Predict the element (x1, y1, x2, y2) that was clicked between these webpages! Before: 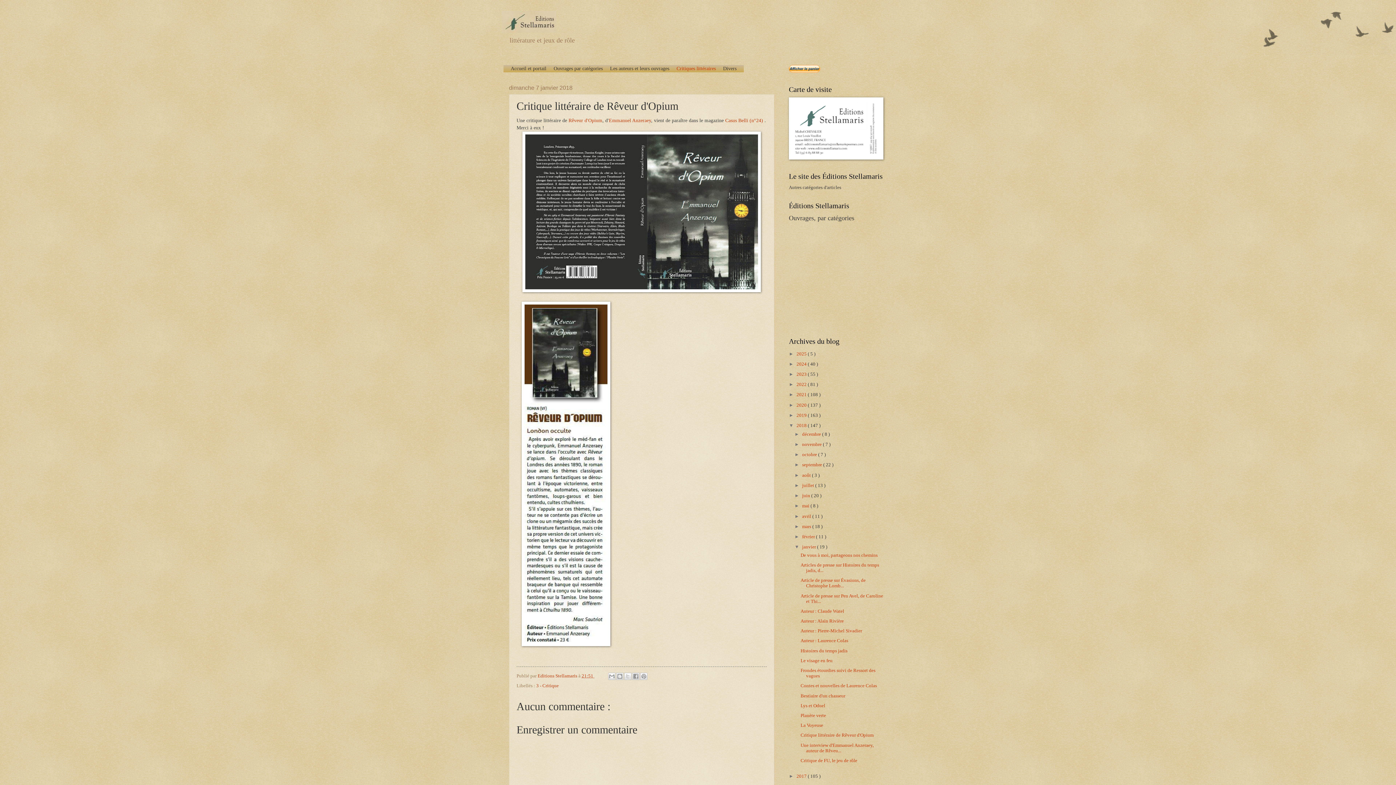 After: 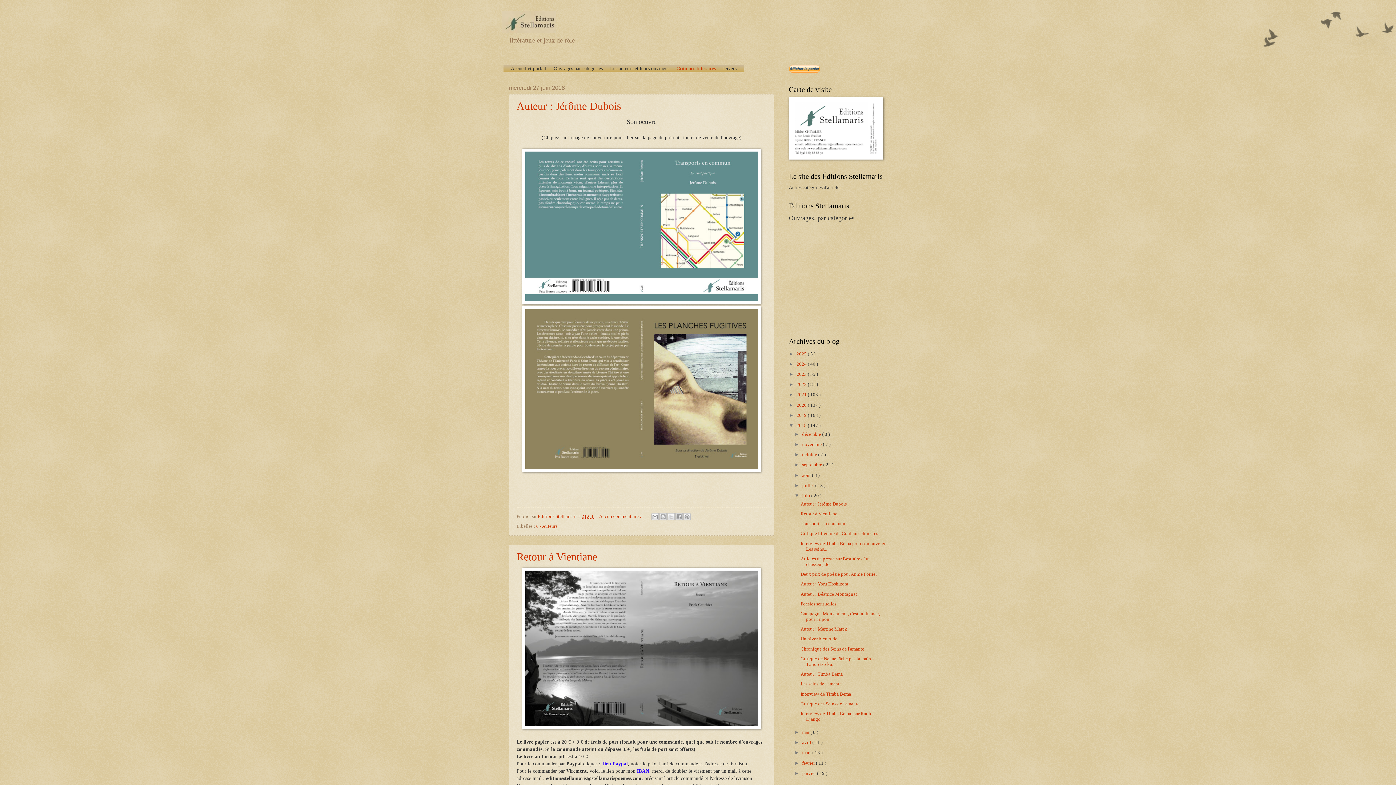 Action: label: juin  bbox: (802, 493, 811, 498)